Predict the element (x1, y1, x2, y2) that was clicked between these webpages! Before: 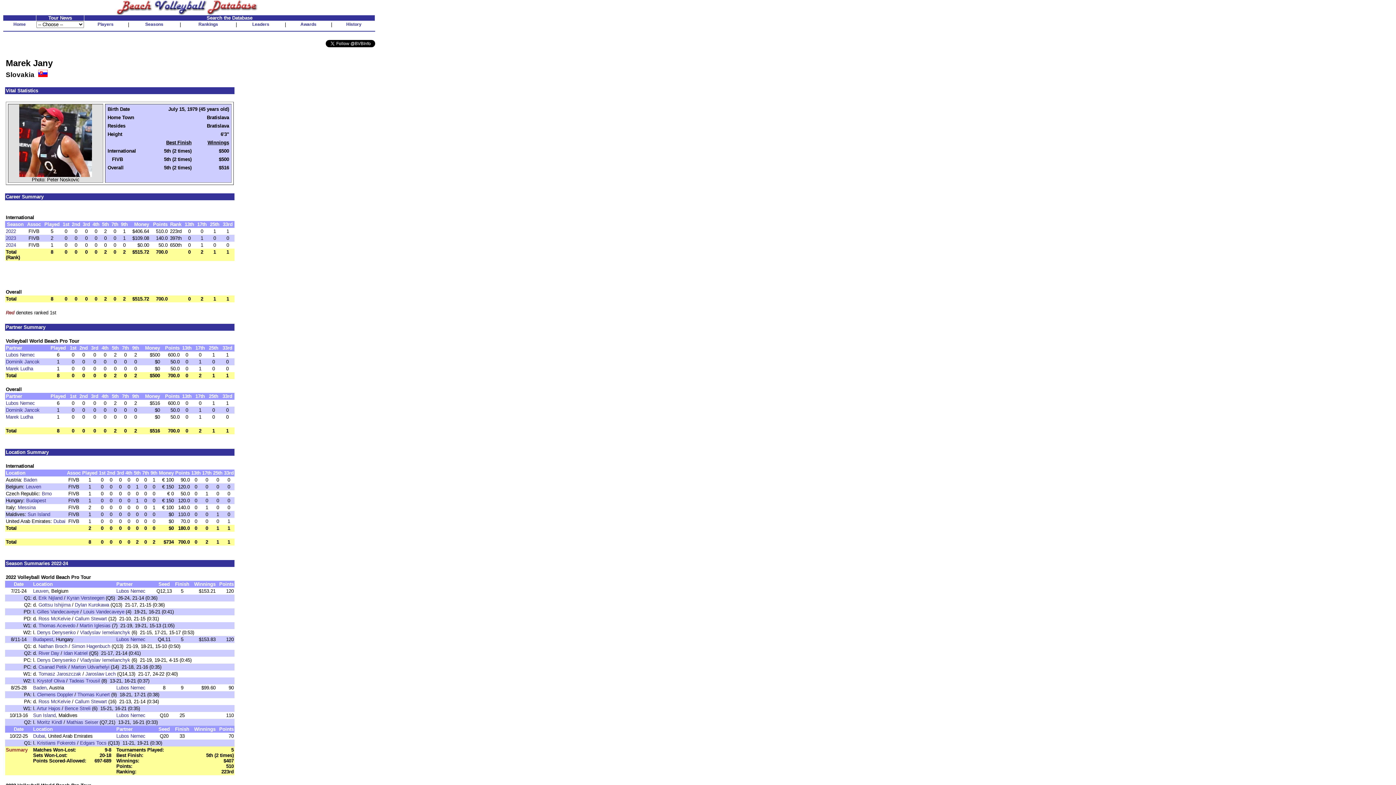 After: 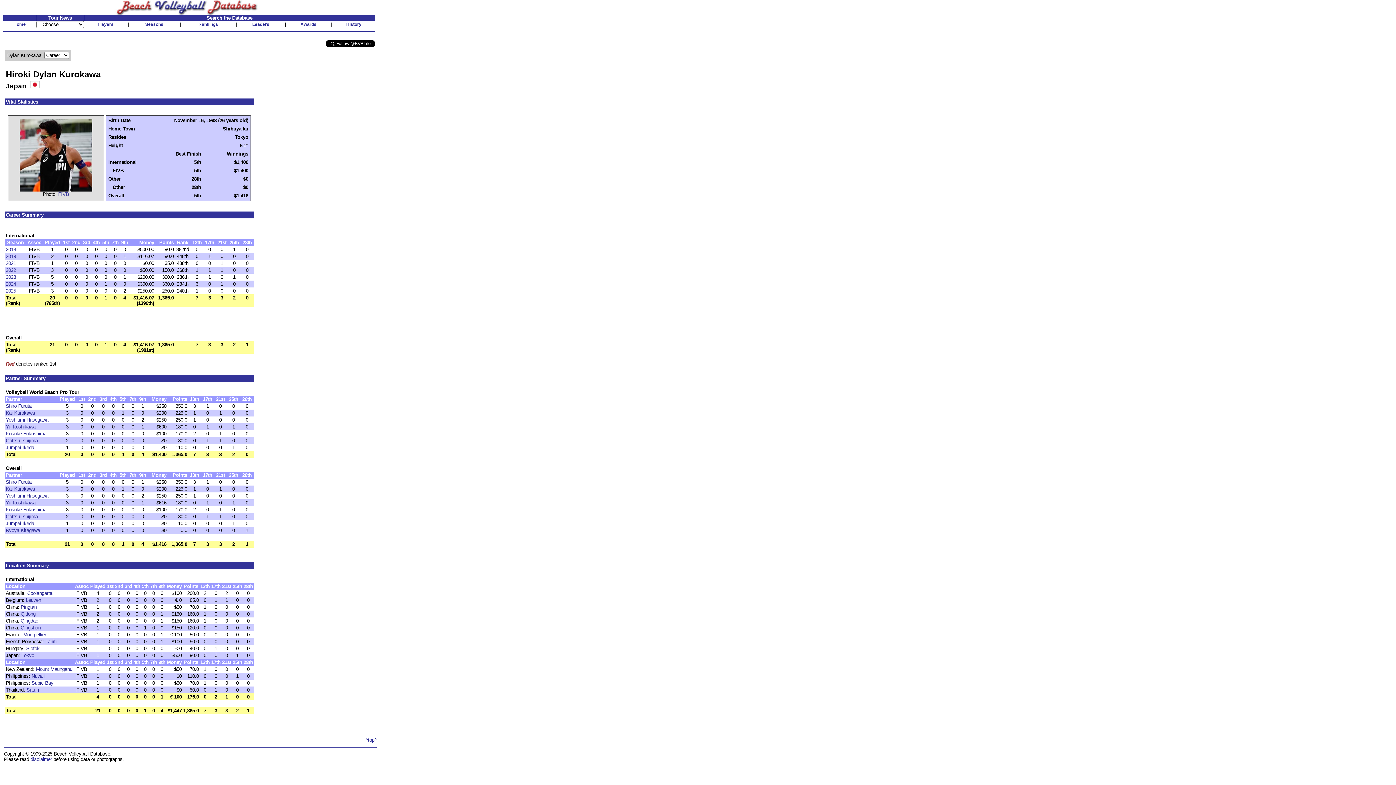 Action: bbox: (74, 602, 109, 608) label: Dylan Kurokawa